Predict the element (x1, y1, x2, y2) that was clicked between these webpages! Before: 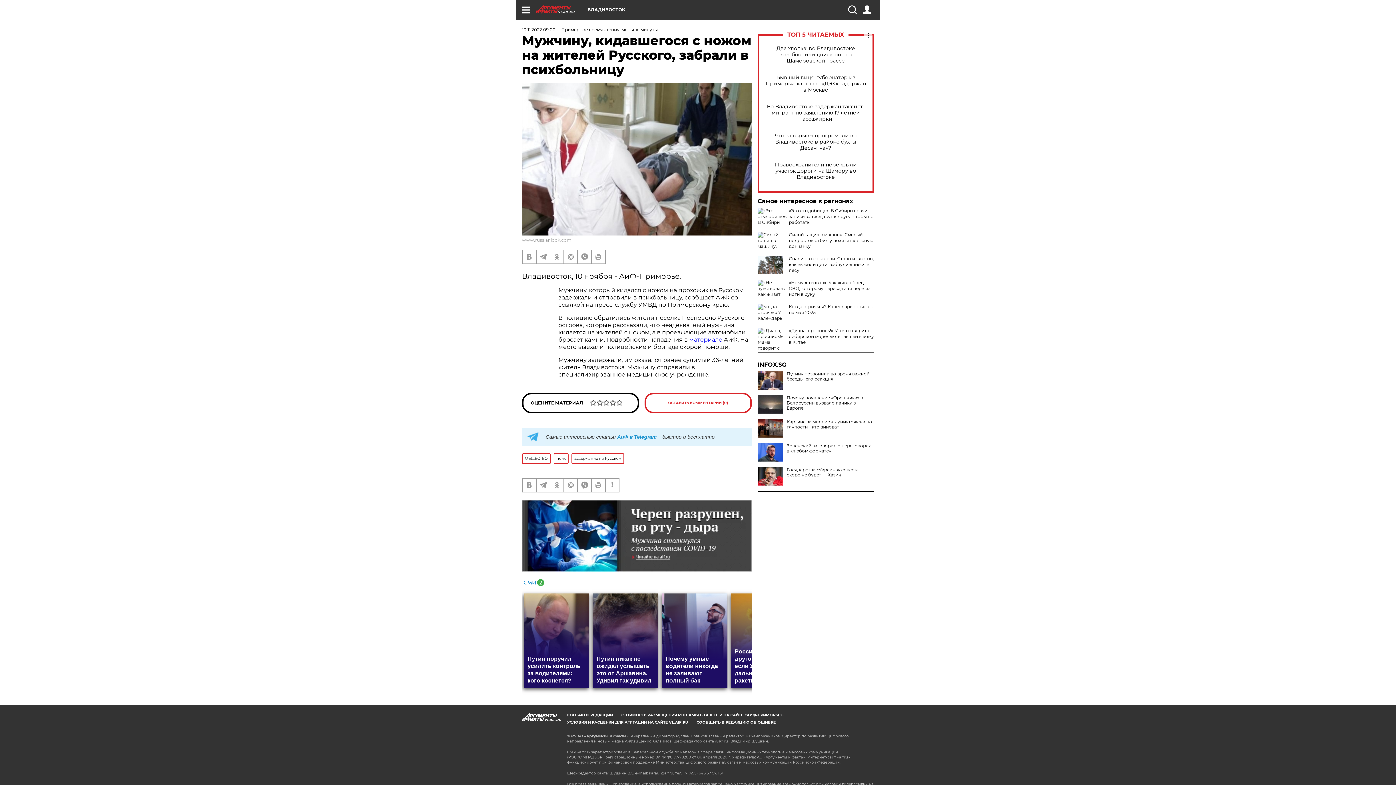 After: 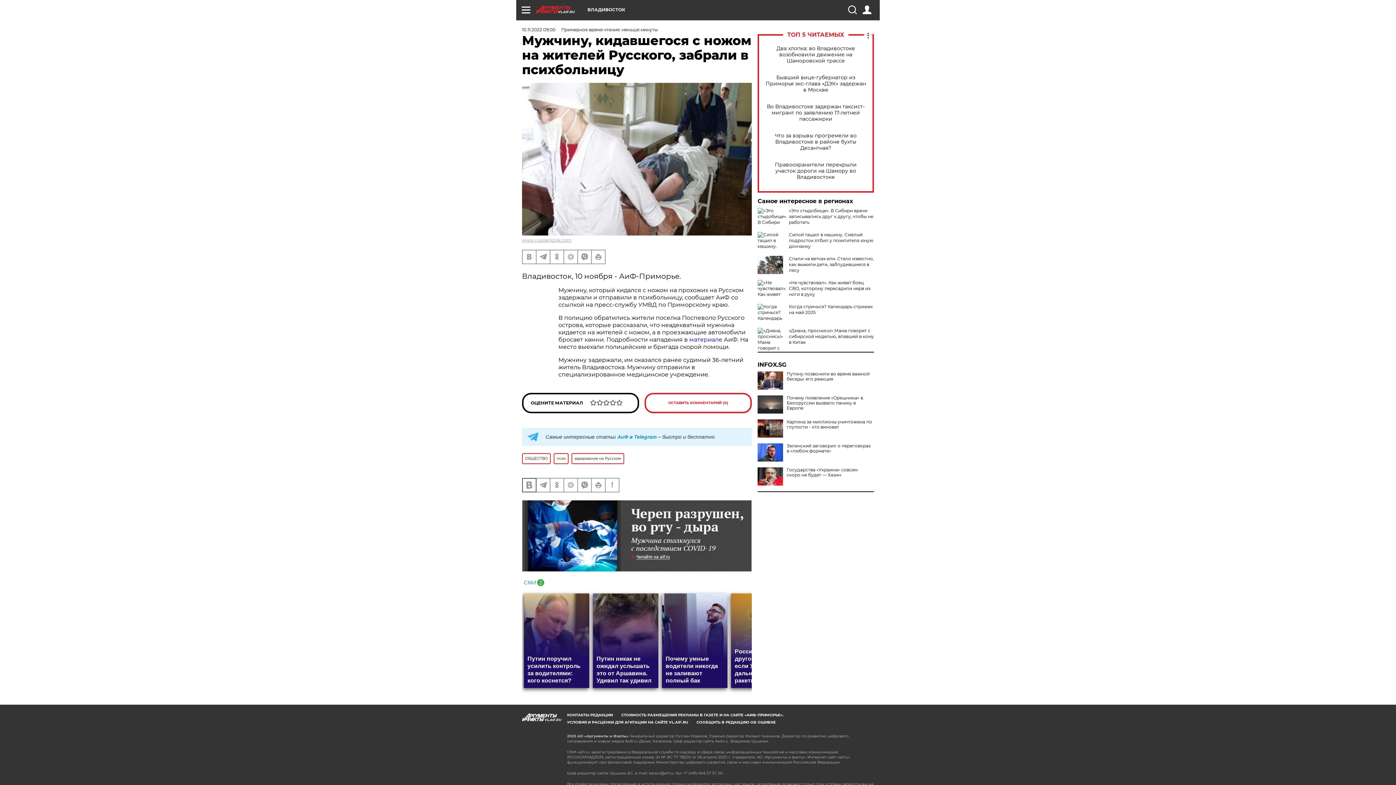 Action: bbox: (522, 478, 536, 491)